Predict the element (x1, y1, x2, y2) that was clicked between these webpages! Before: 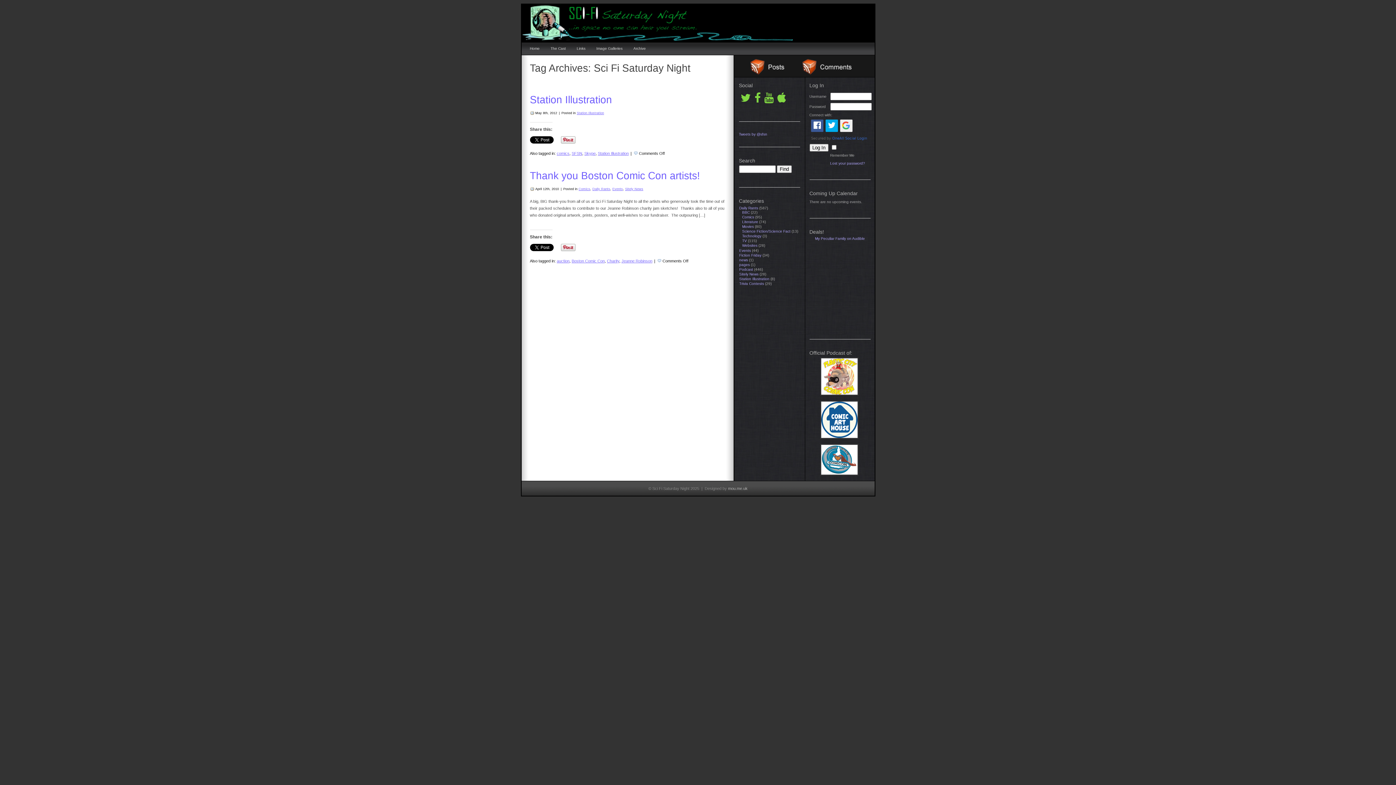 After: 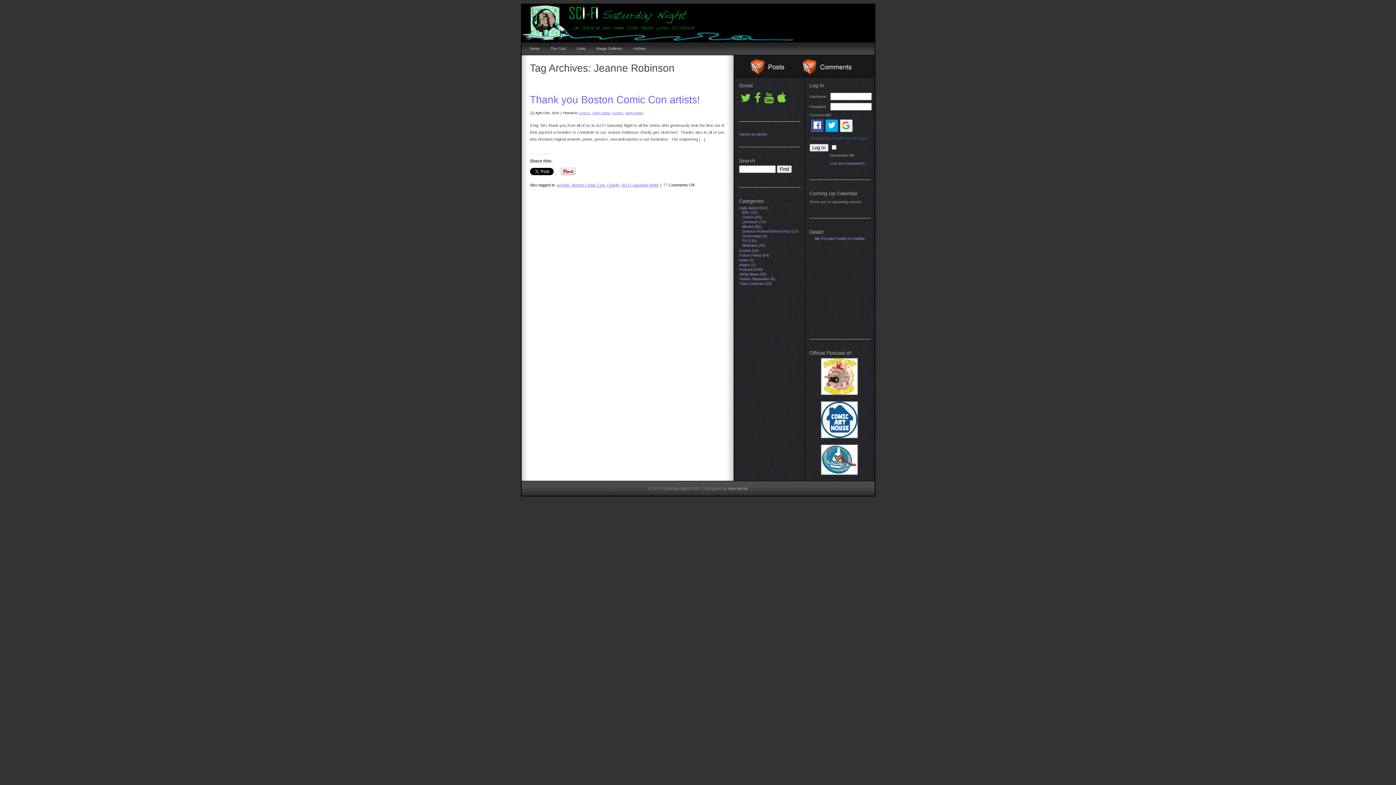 Action: label: Jeanne Robinson bbox: (621, 258, 652, 263)